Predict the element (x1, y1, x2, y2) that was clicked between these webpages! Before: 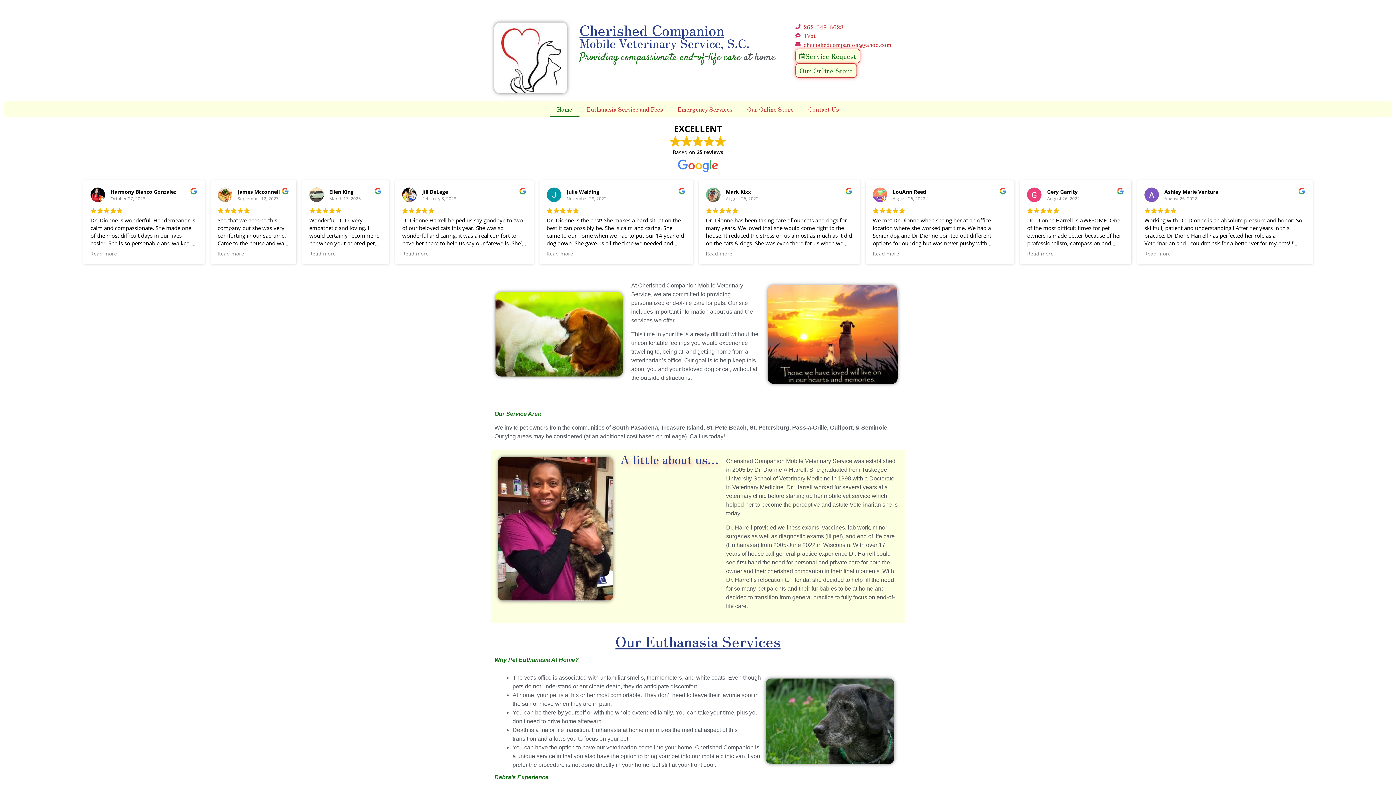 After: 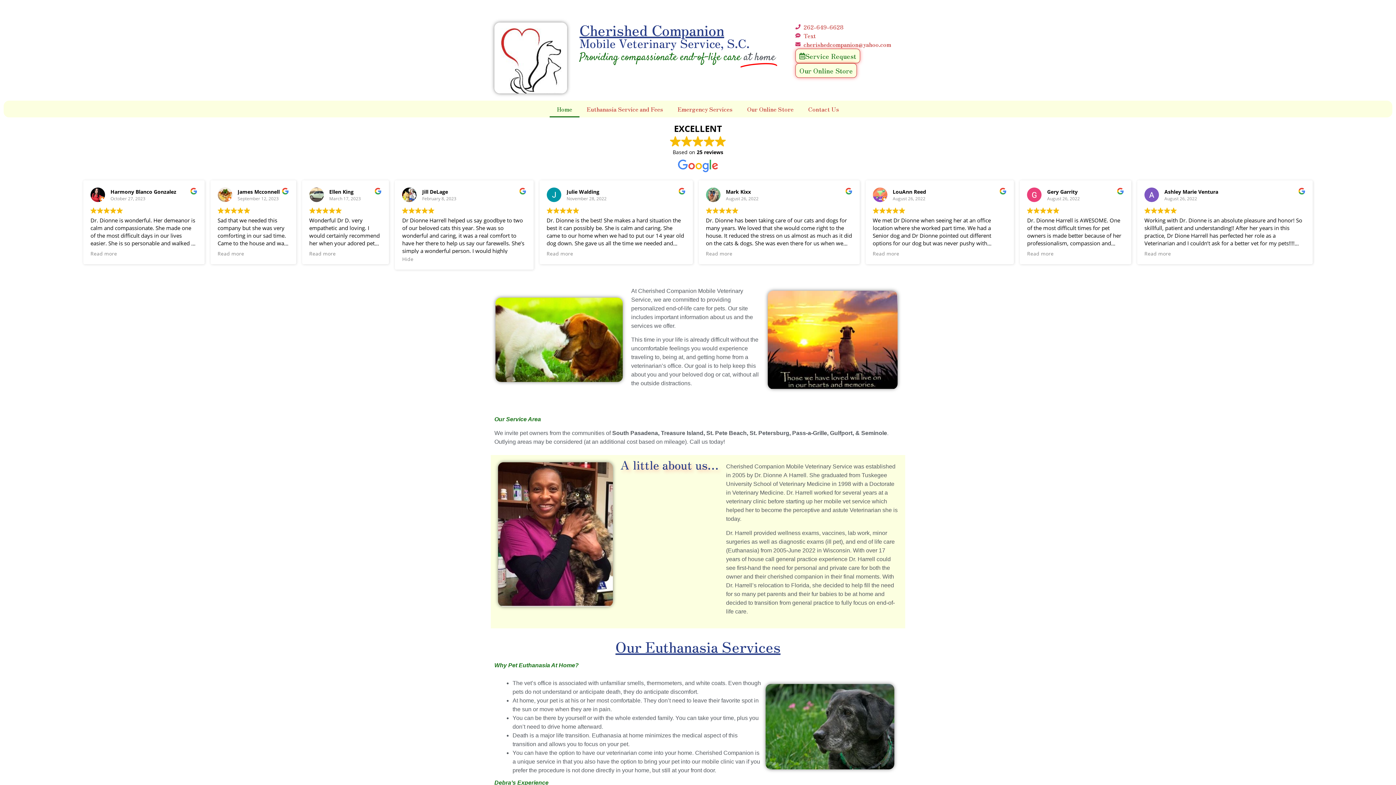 Action: label: Read more bbox: (402, 250, 428, 257)